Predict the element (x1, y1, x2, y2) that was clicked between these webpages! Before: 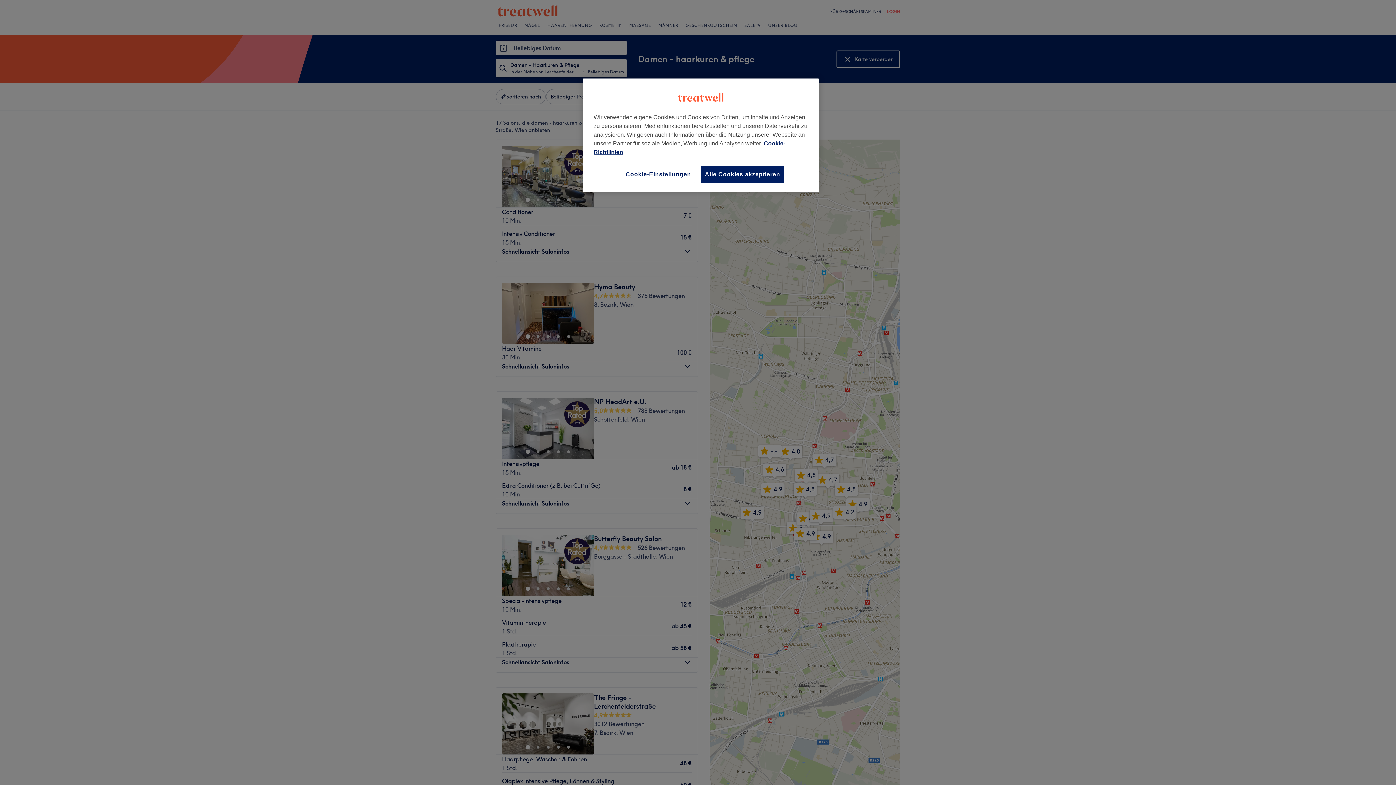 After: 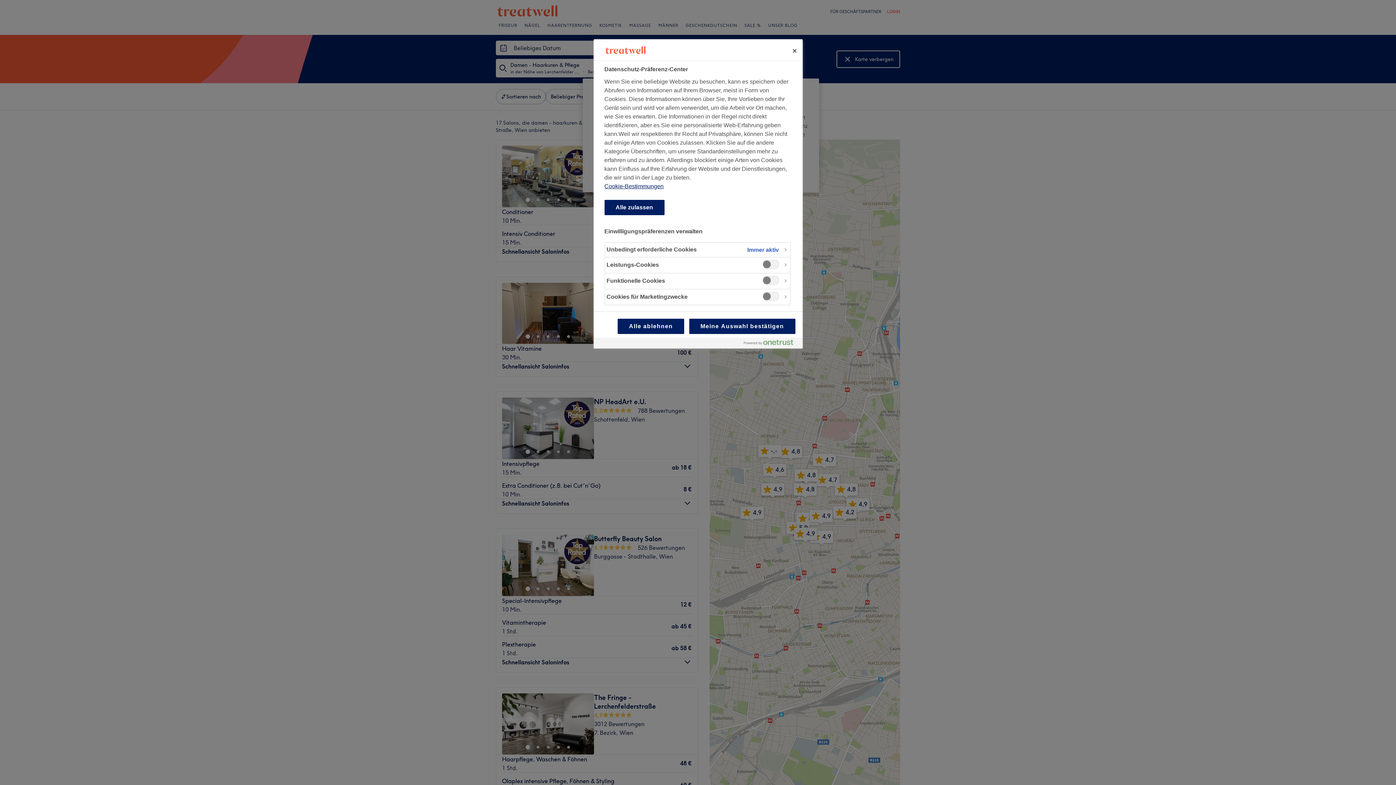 Action: label: Cookie-Einstellungen bbox: (621, 165, 695, 183)